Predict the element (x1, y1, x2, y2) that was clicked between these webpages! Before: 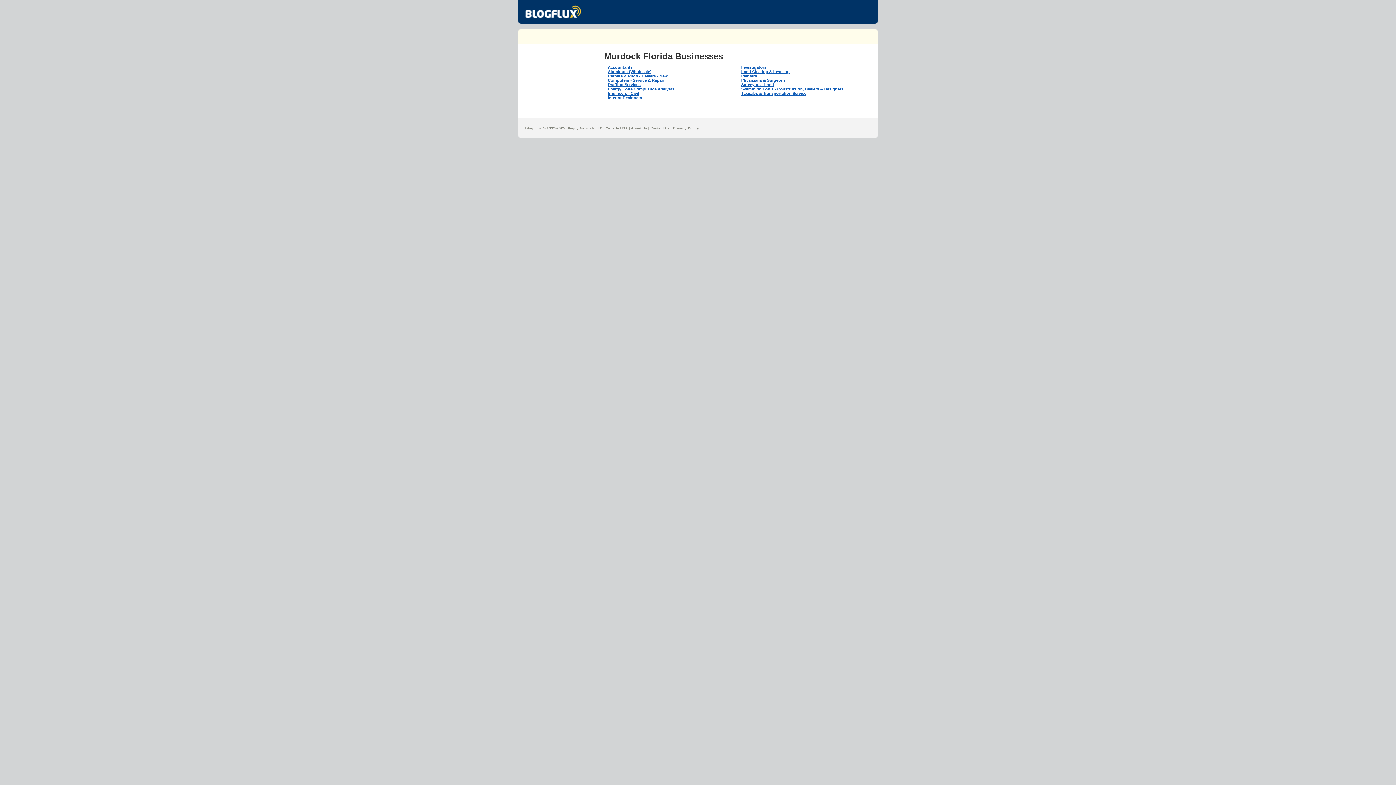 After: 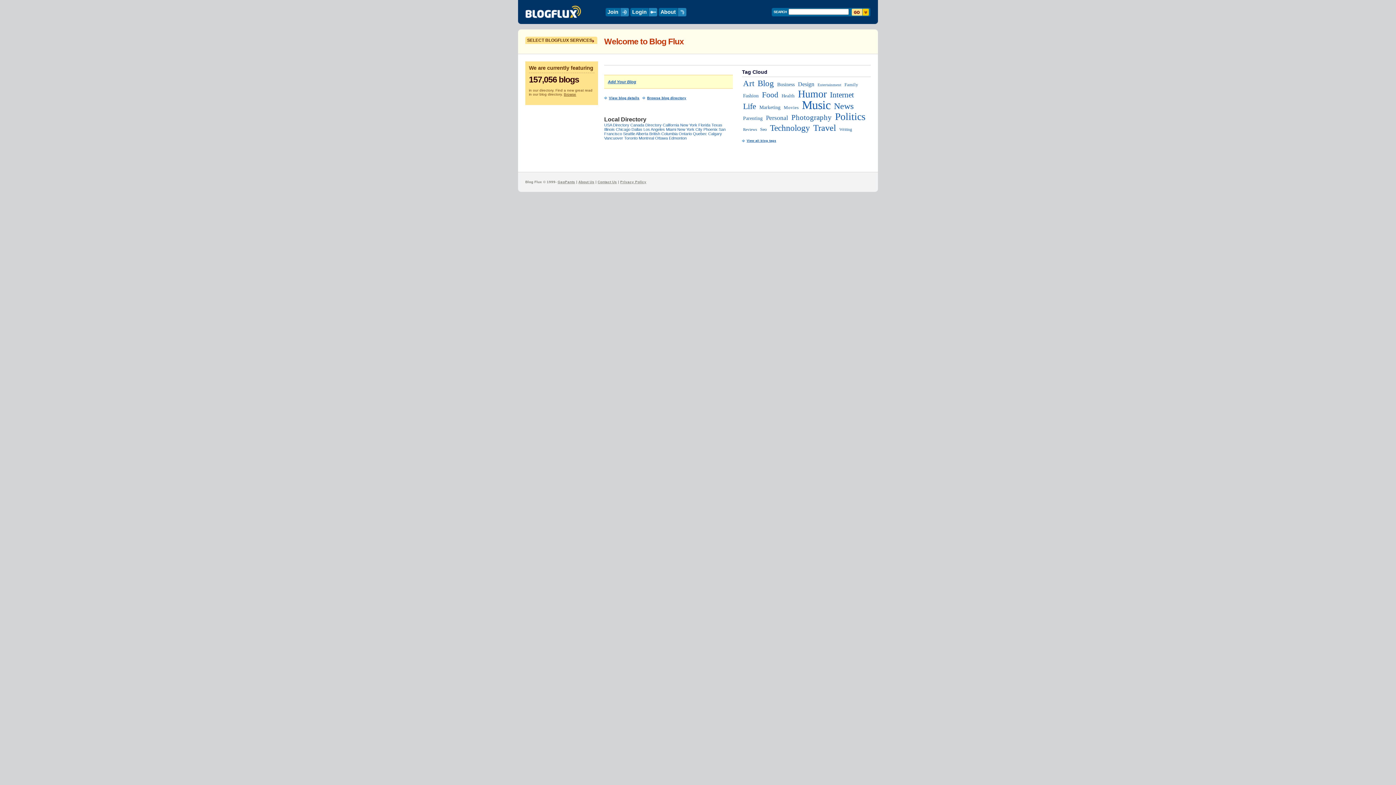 Action: bbox: (525, 12, 581, 19)